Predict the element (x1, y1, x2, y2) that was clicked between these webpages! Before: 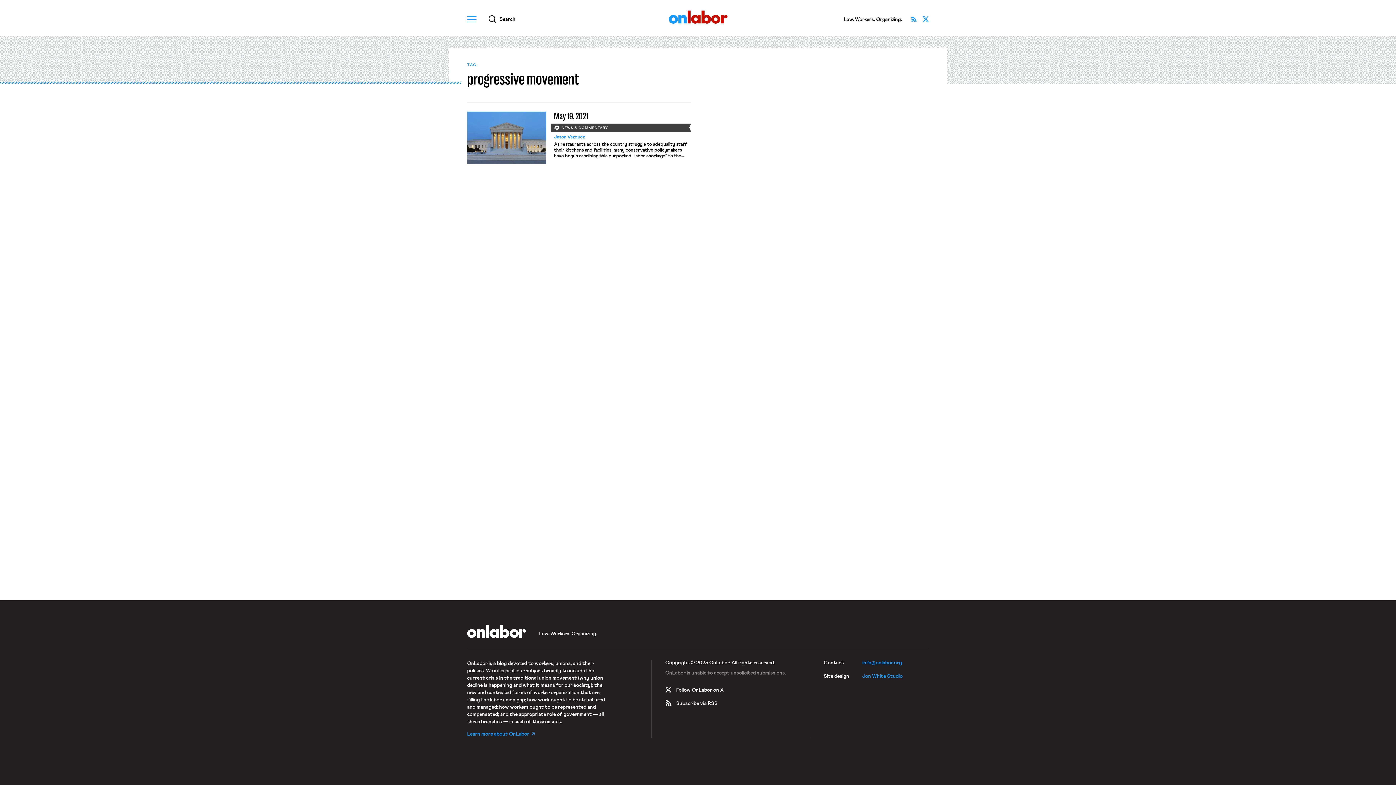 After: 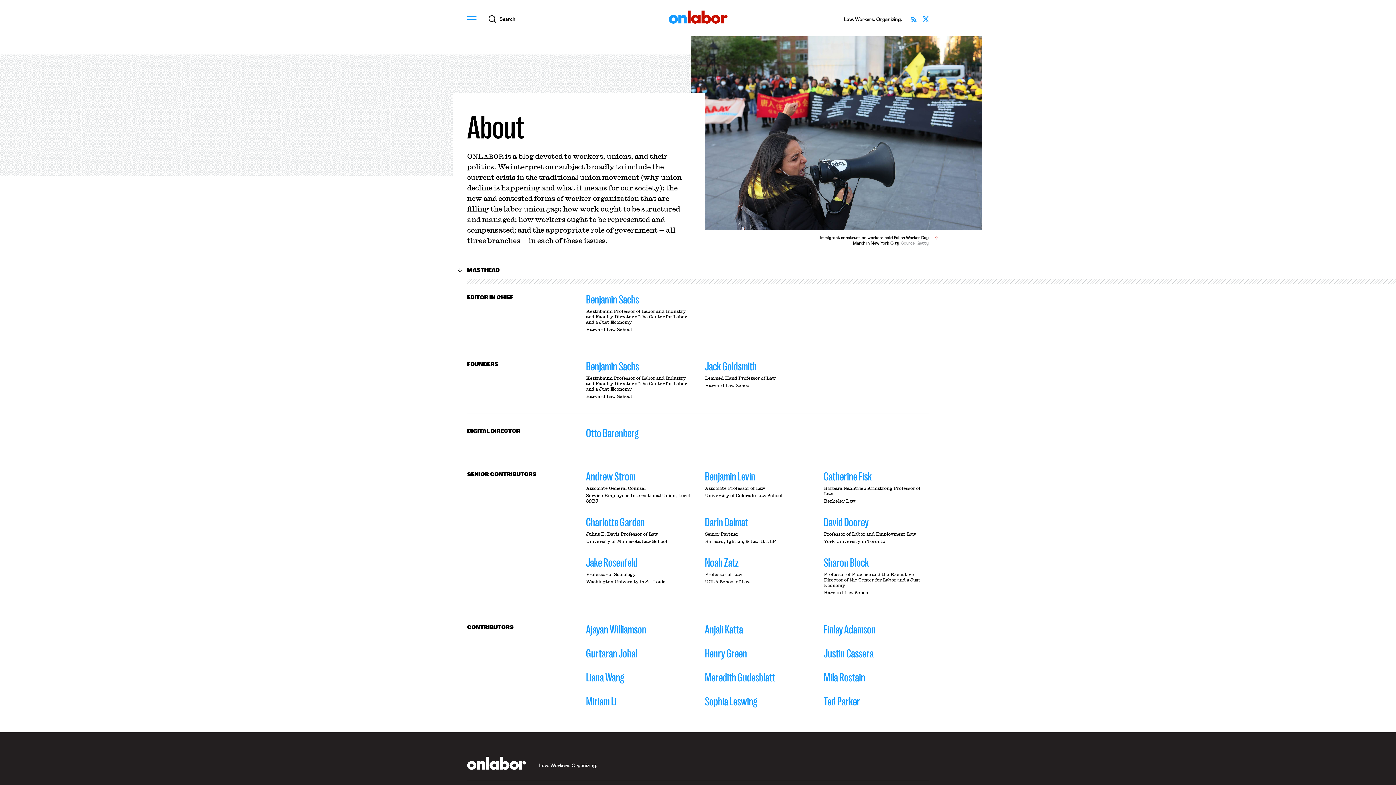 Action: bbox: (467, 732, 534, 737) label: Learn more about OnLabor 